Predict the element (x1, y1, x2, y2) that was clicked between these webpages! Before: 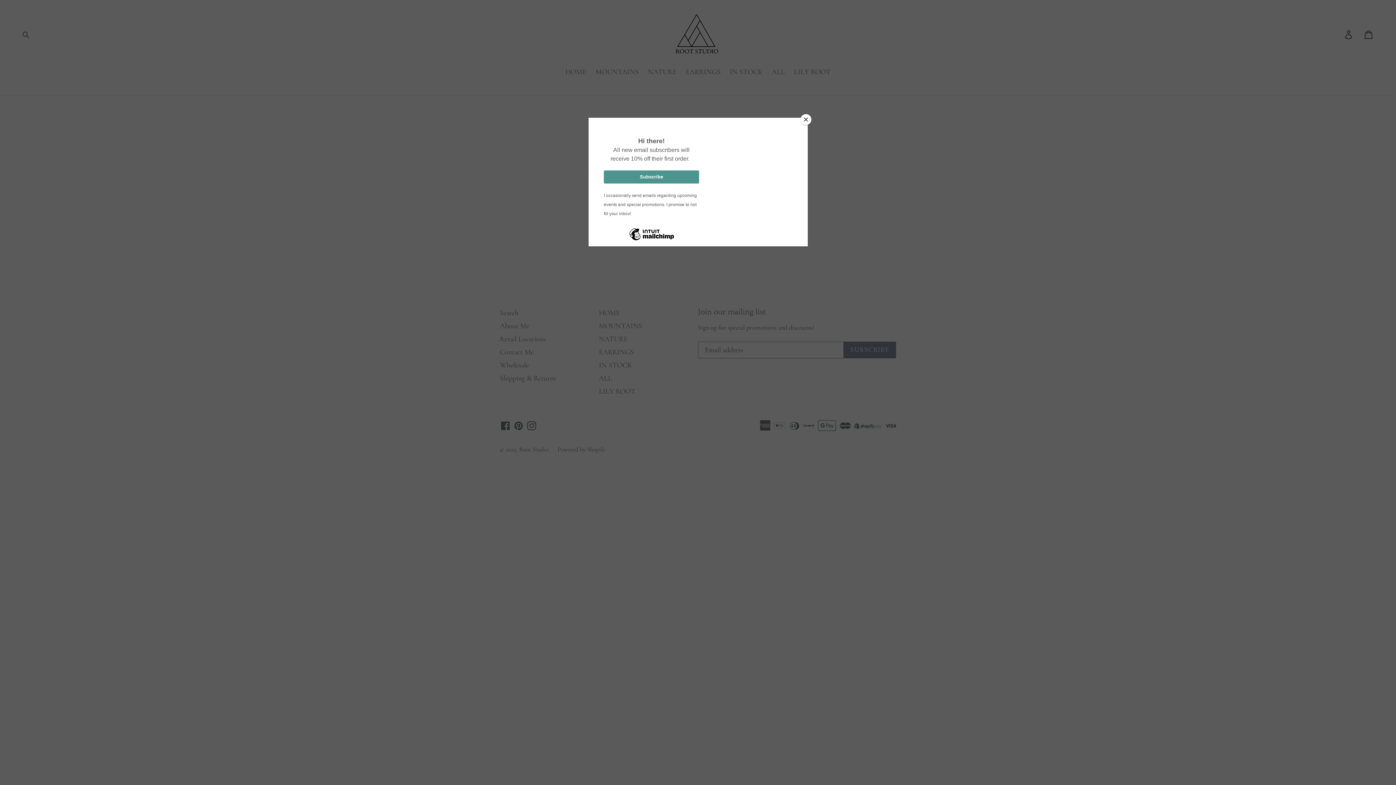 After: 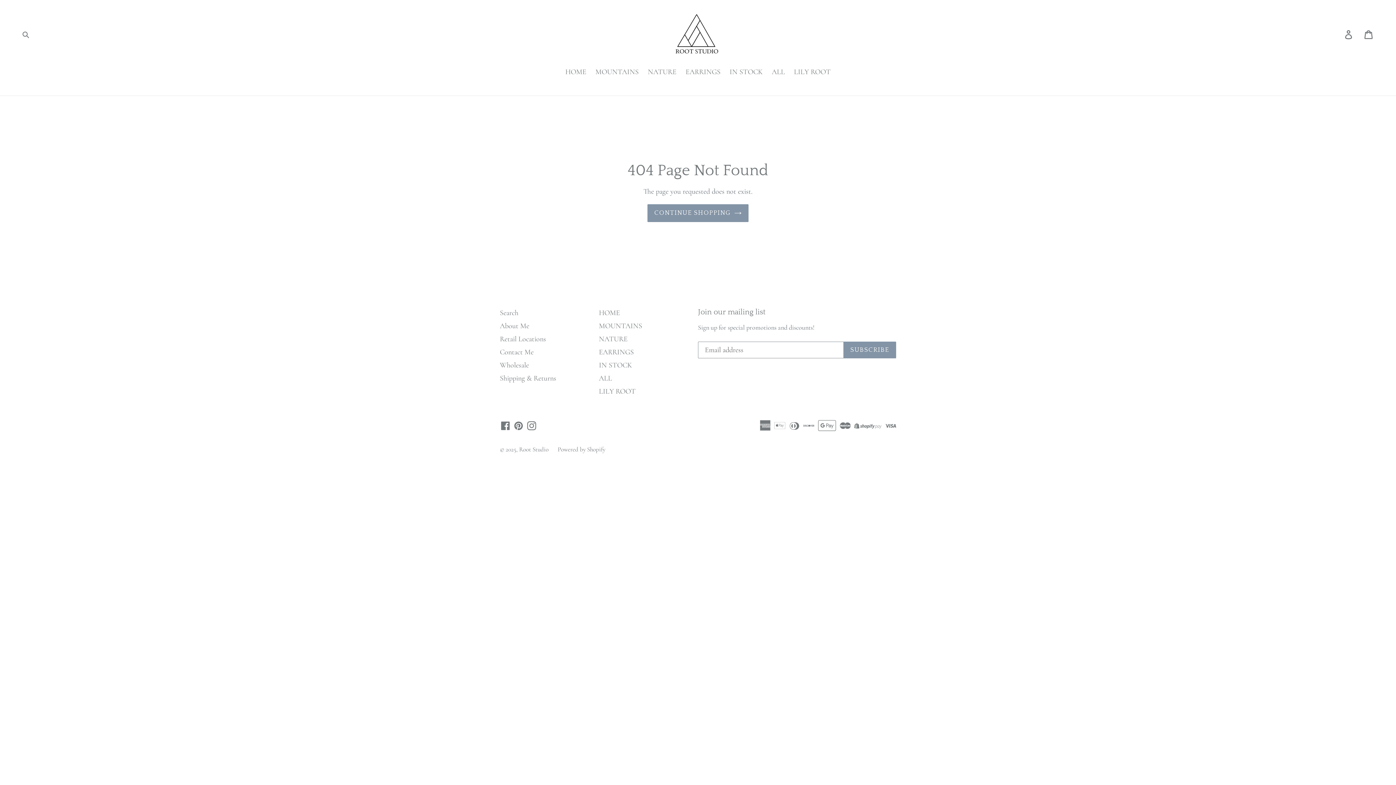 Action: bbox: (800, 114, 811, 125) label: Close